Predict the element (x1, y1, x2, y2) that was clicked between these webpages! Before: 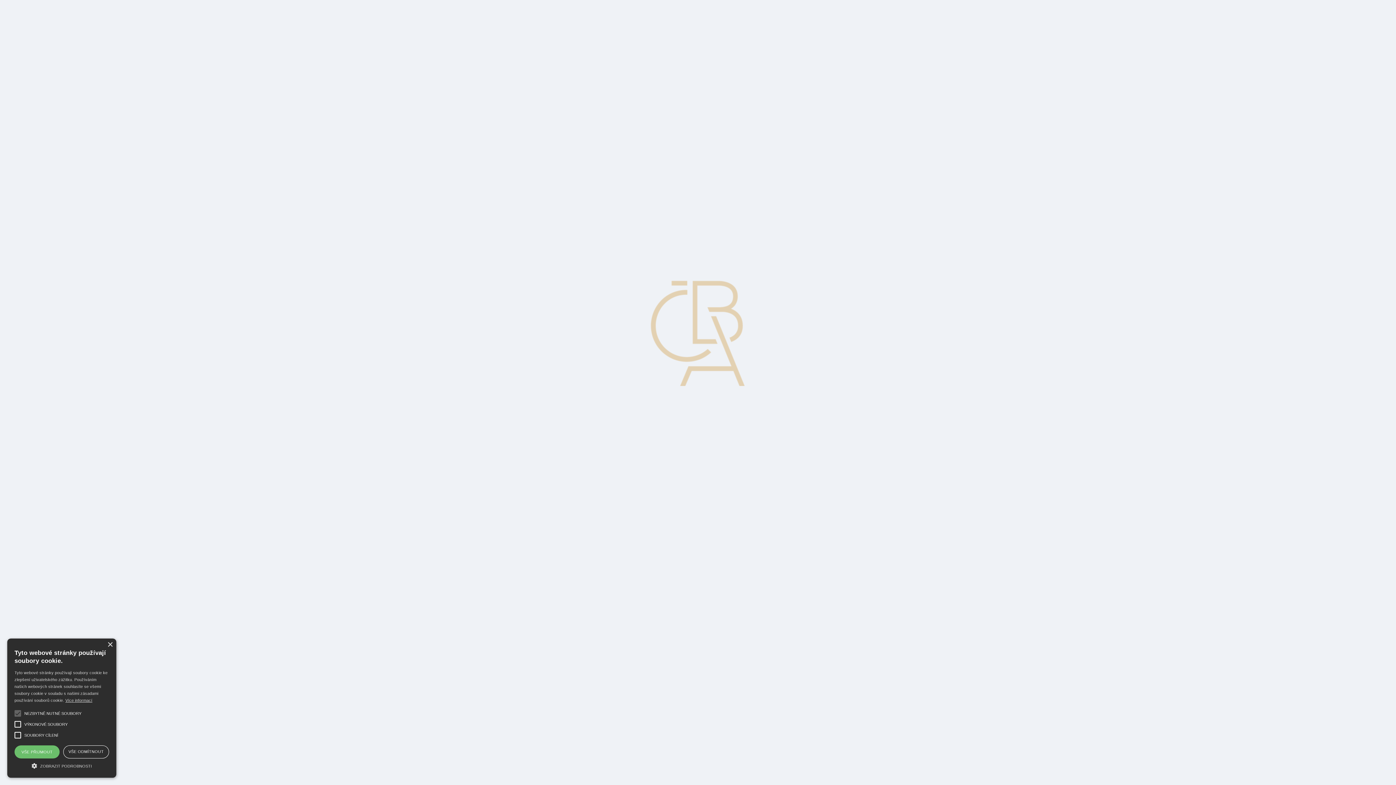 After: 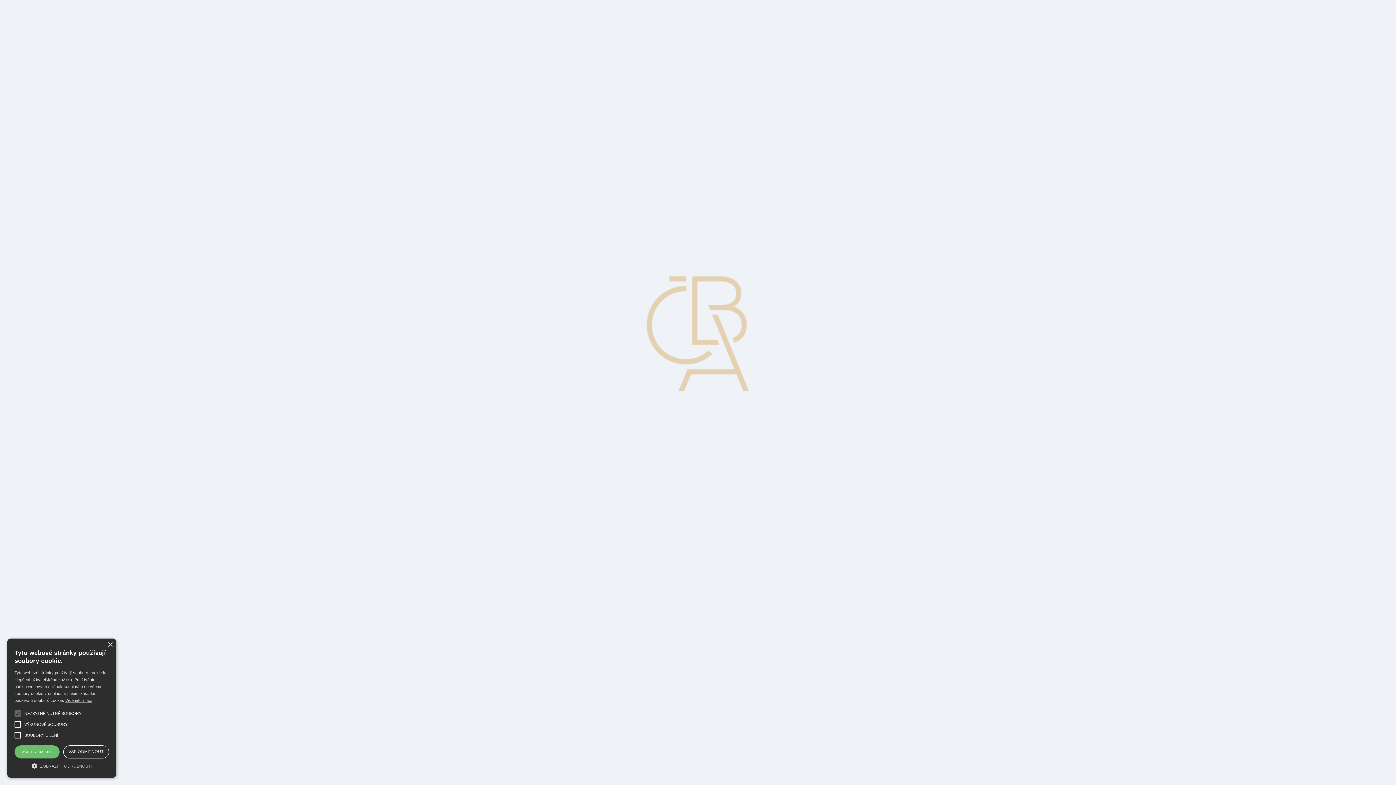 Action: label: Pro média bbox: (17, 38, 40, 44)